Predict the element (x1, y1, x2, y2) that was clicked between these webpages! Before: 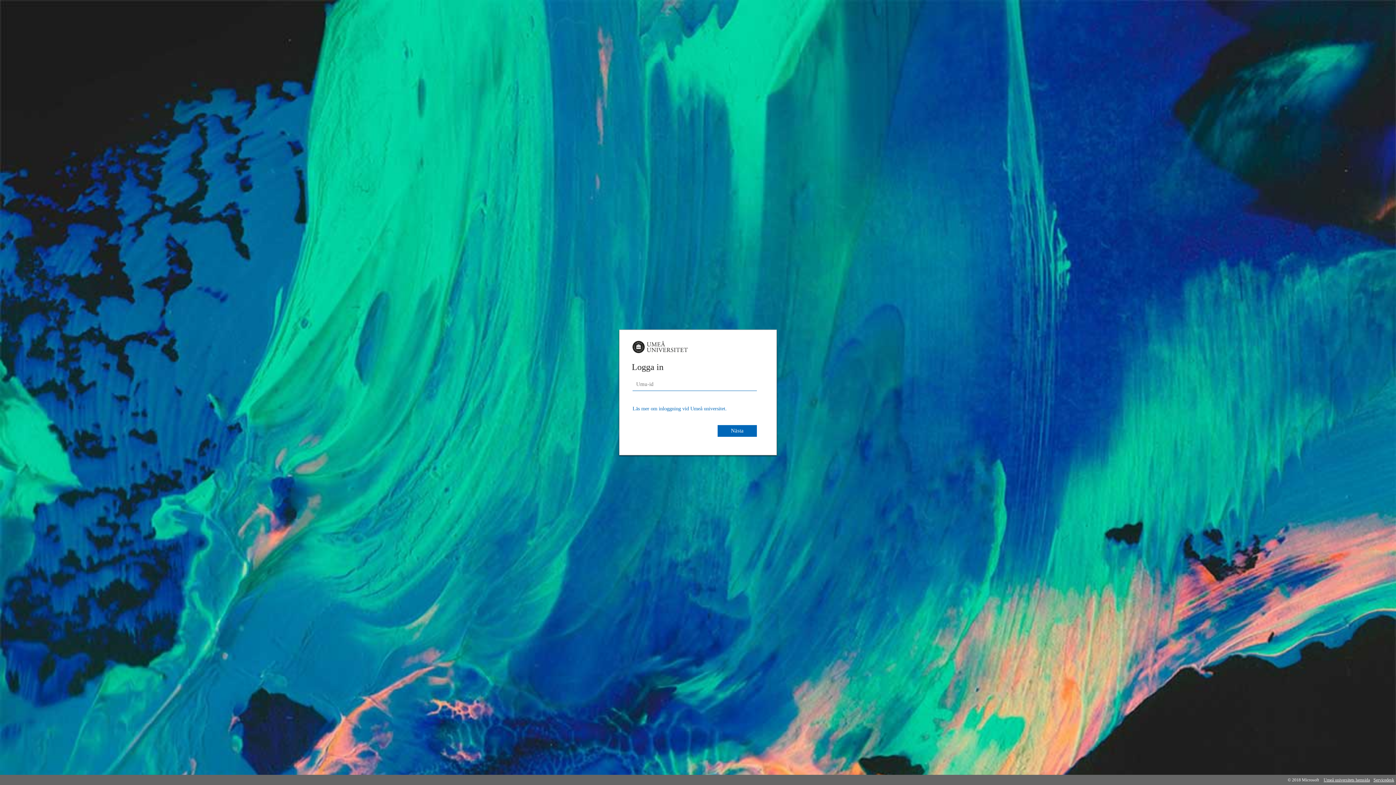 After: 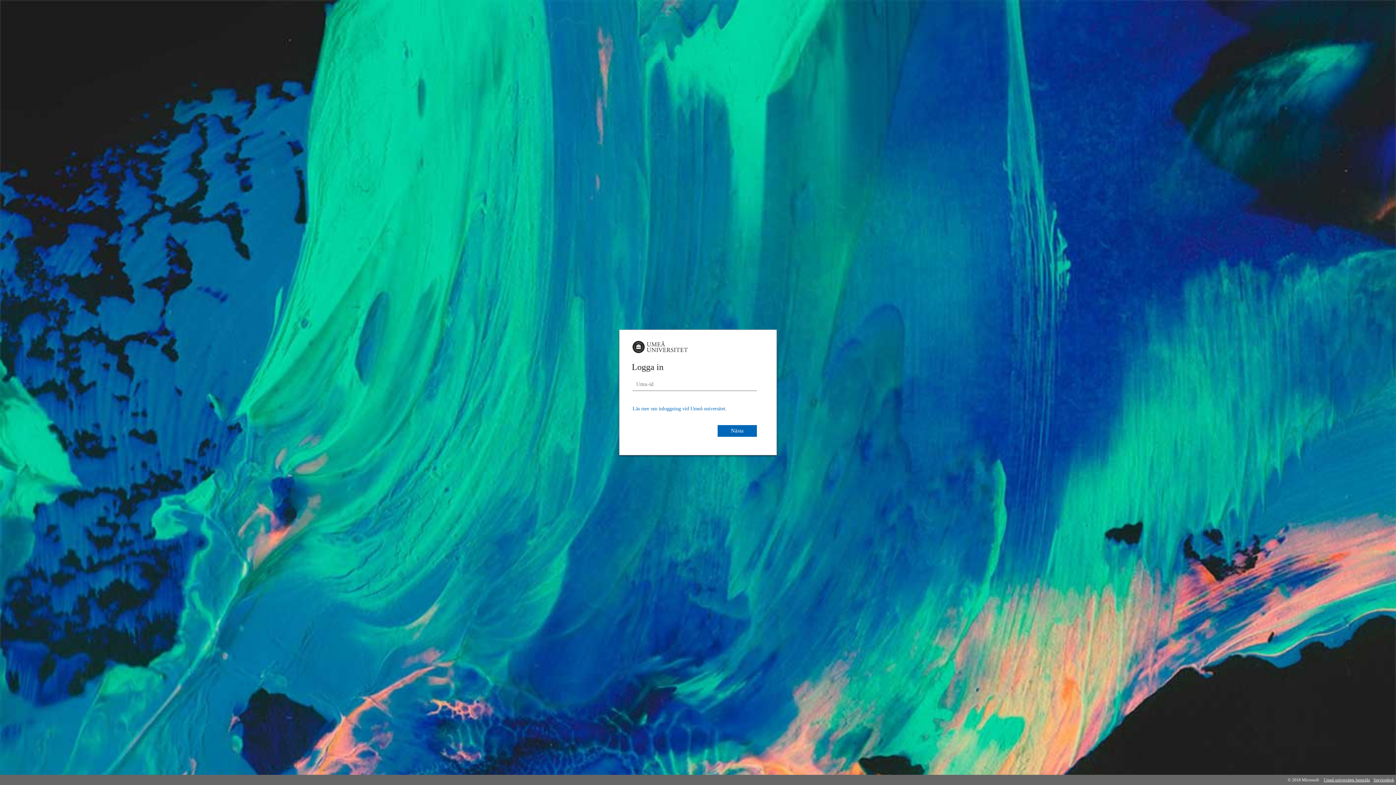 Action: bbox: (632, 405, 726, 411) label: Läs mer om inloggning vid Umeå universitet.